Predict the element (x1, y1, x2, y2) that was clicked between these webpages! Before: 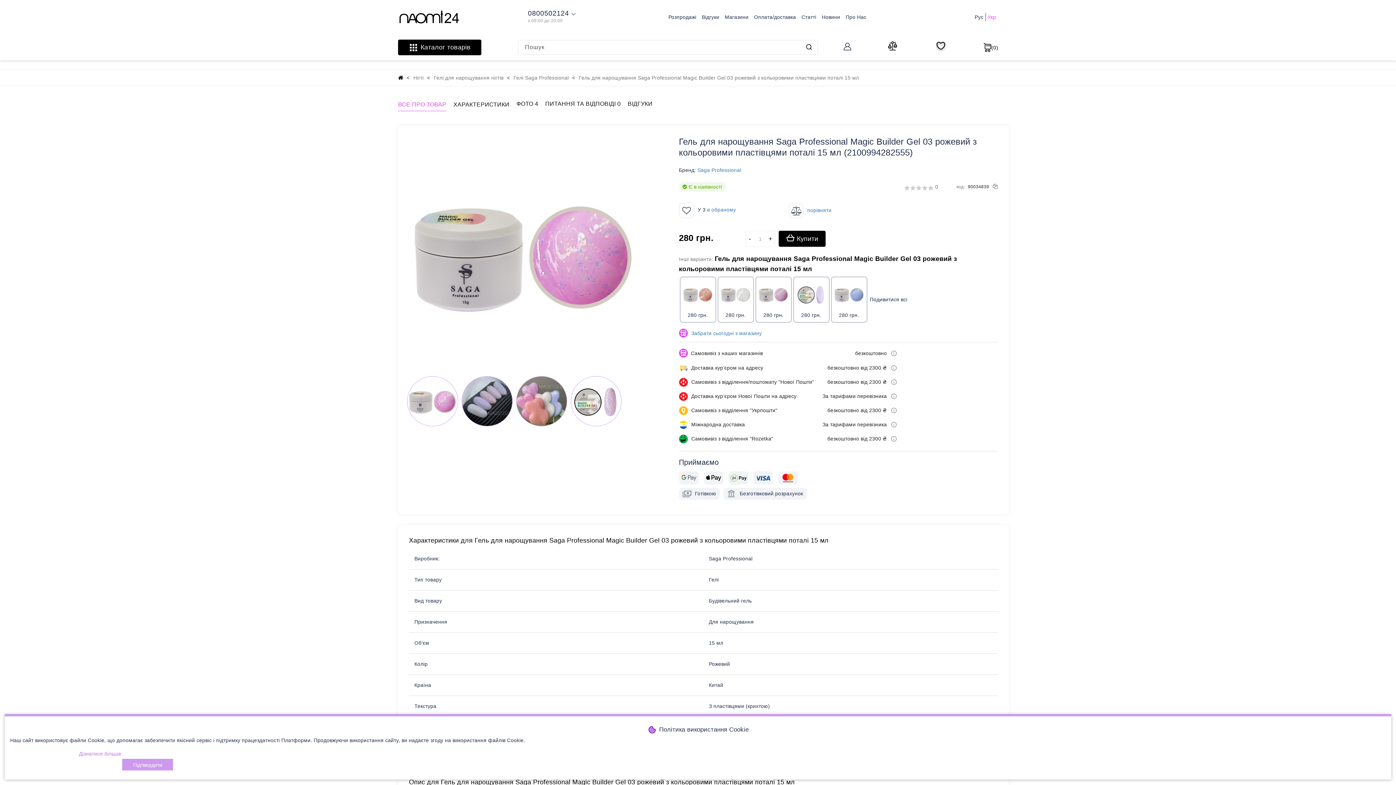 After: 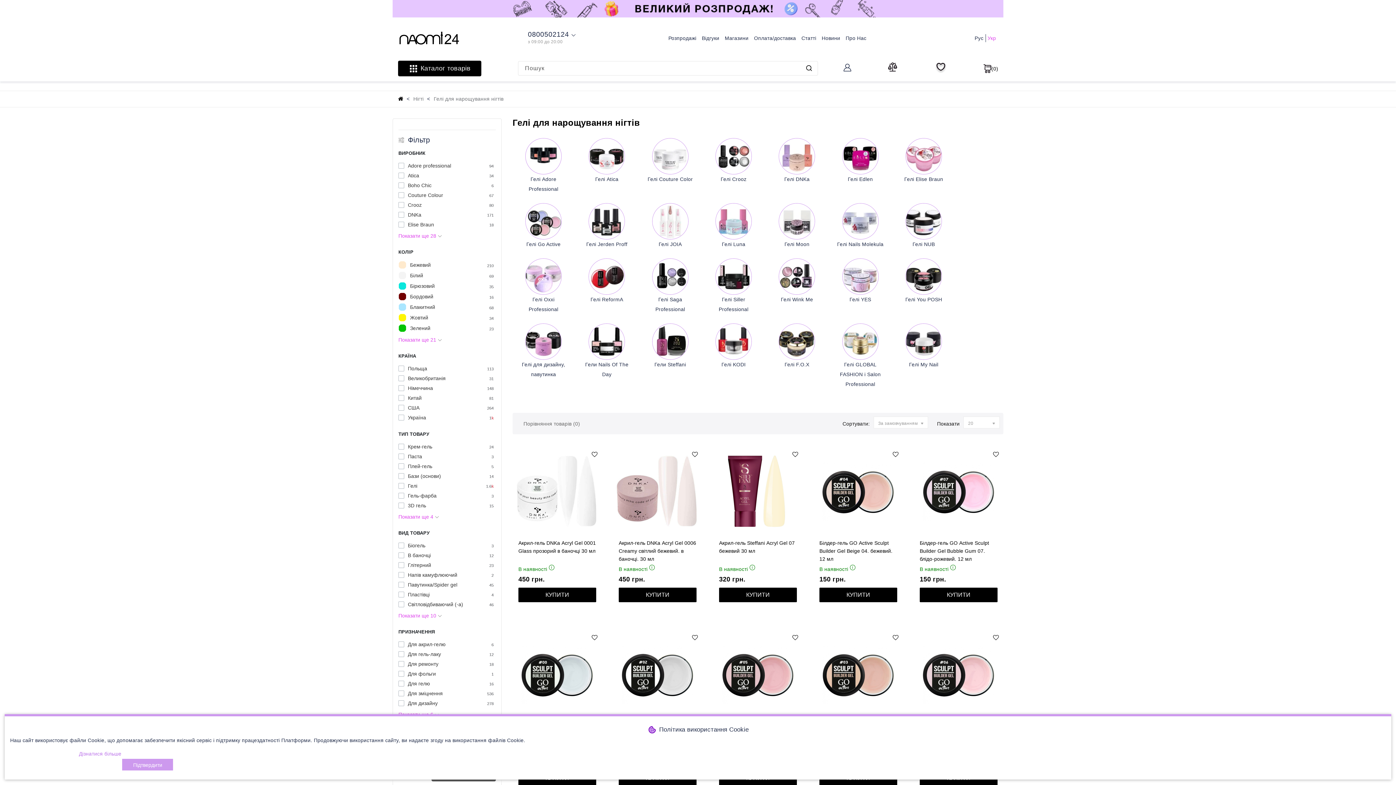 Action: label: Гелі для нарощування нігтів bbox: (433, 74, 503, 80)